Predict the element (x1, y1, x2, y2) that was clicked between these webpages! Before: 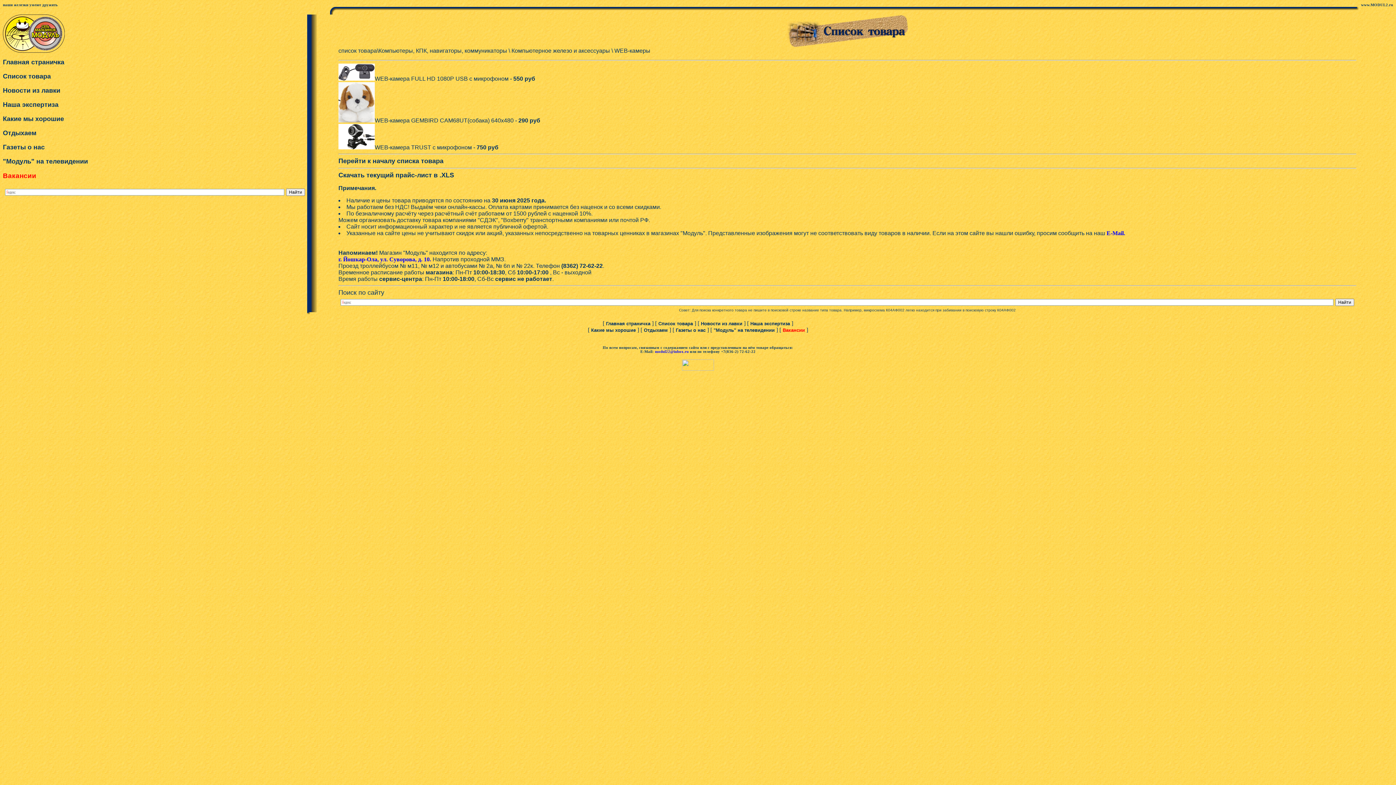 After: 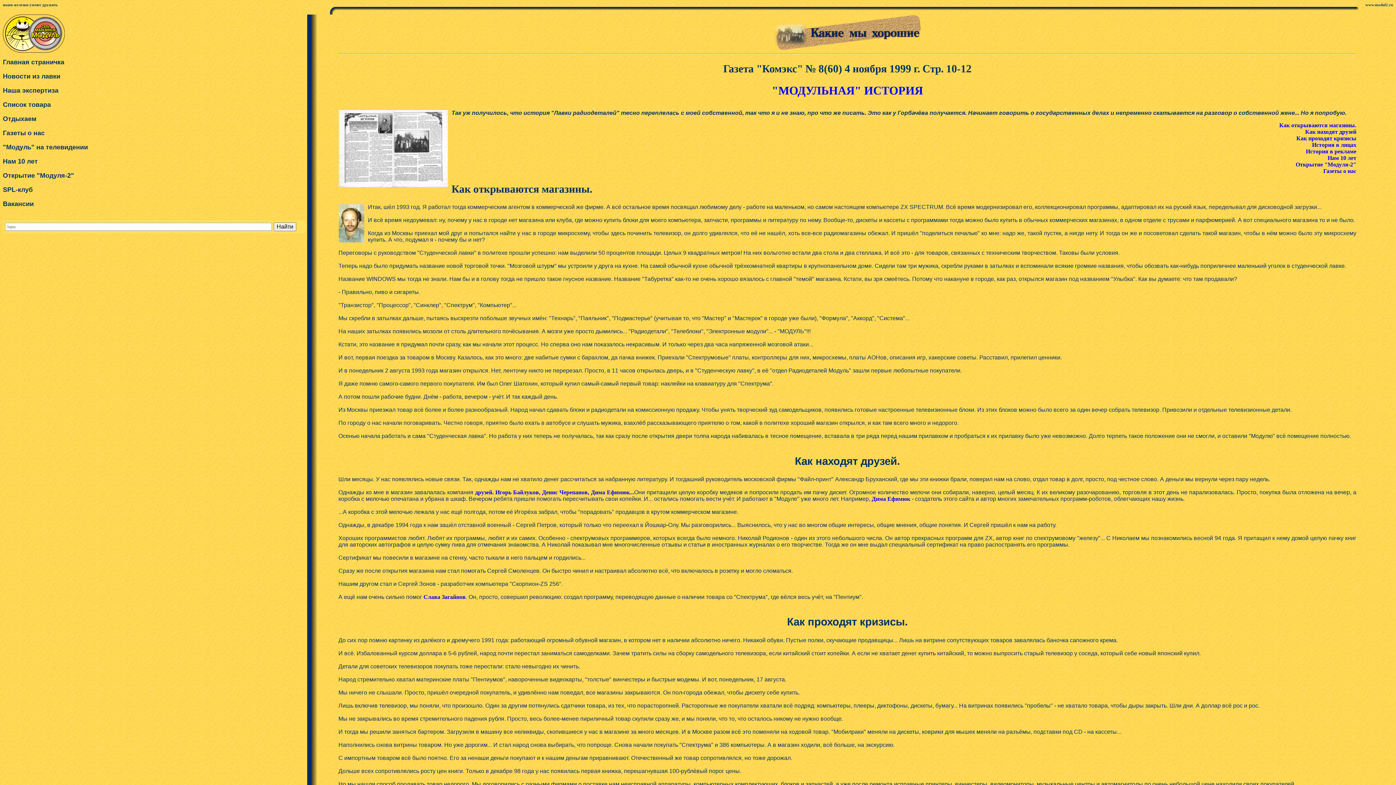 Action: bbox: (2, 115, 64, 122) label: Какие мы хорошие